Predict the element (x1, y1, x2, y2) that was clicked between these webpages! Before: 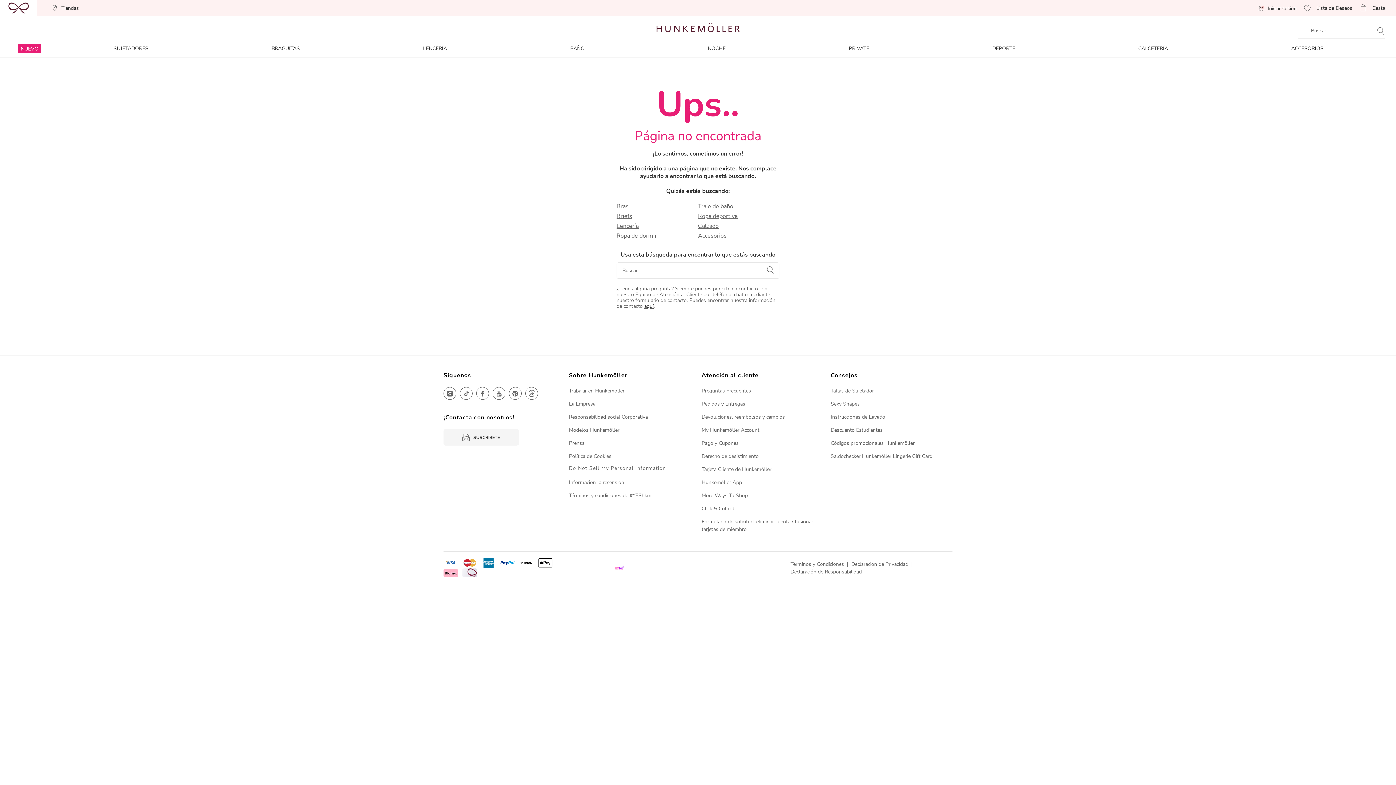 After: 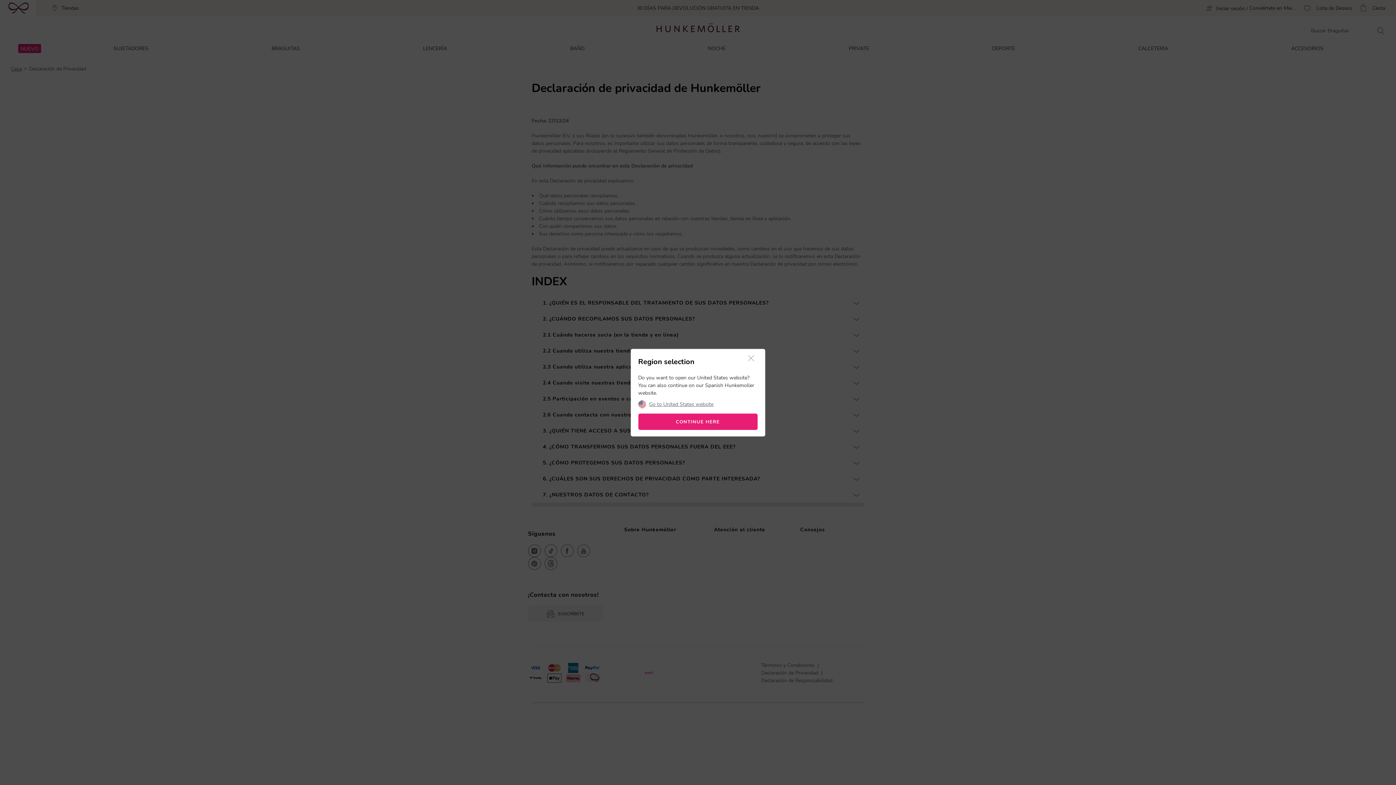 Action: bbox: (851, 561, 908, 568) label: Declaración de Privacidad